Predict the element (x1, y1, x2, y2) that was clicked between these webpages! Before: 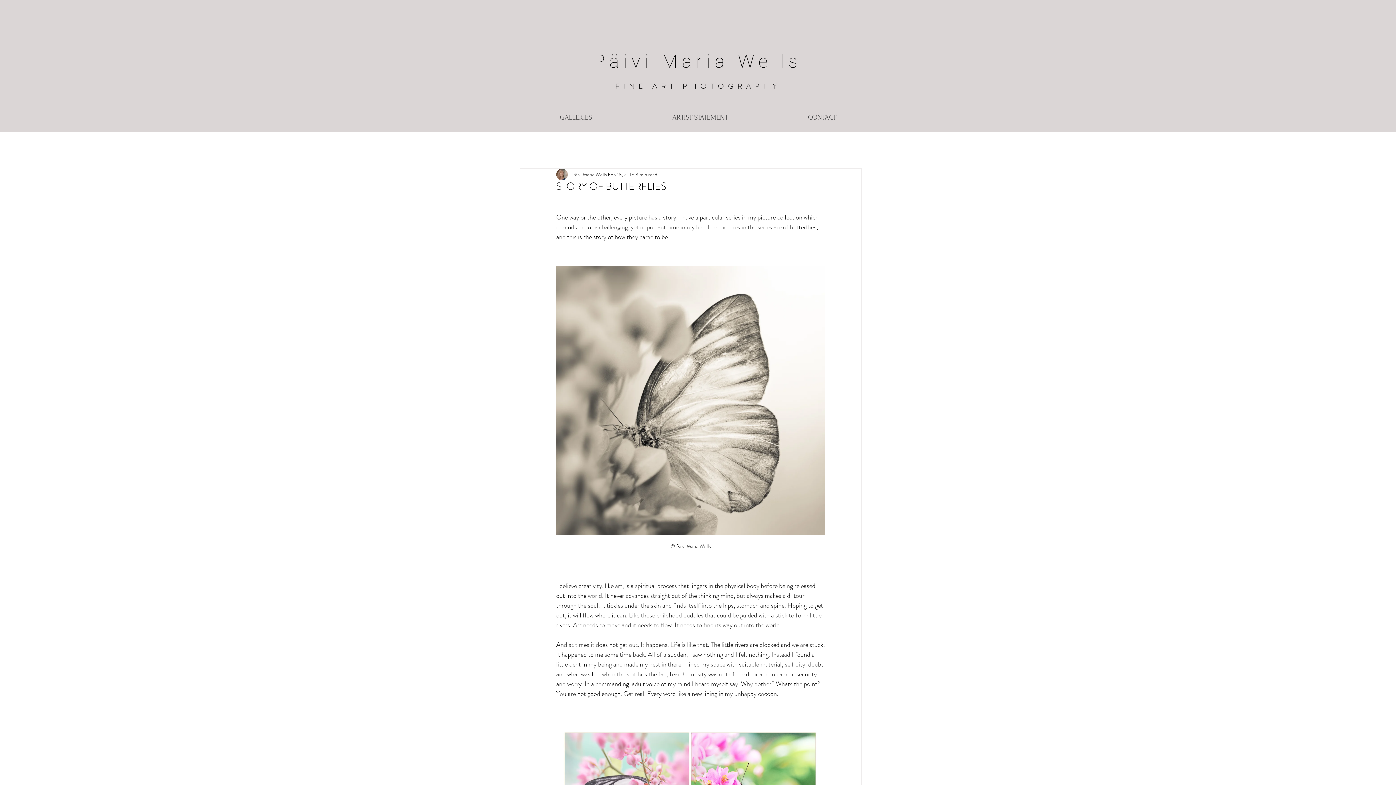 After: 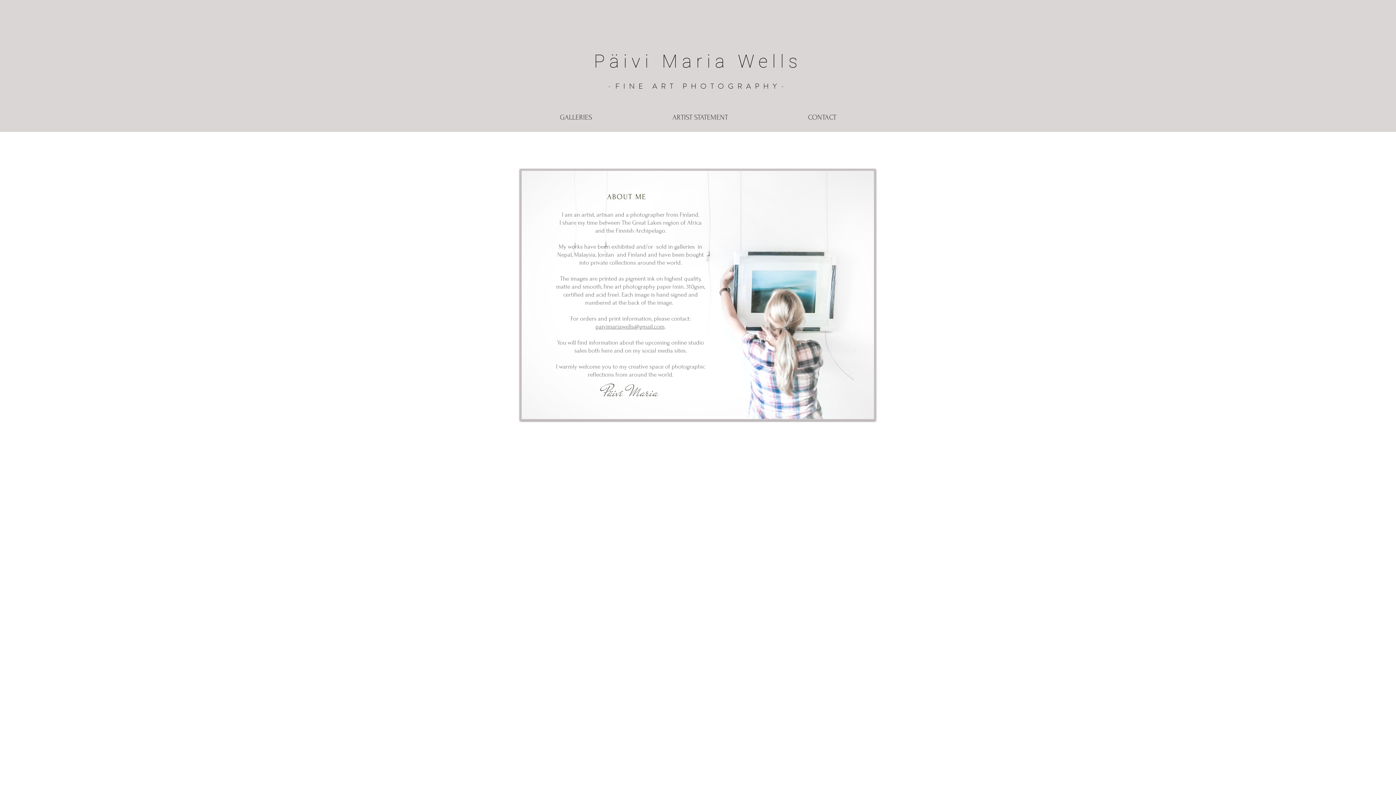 Action: label: -FINE ART PHOTOGRAPHY- bbox: (607, 81, 788, 91)